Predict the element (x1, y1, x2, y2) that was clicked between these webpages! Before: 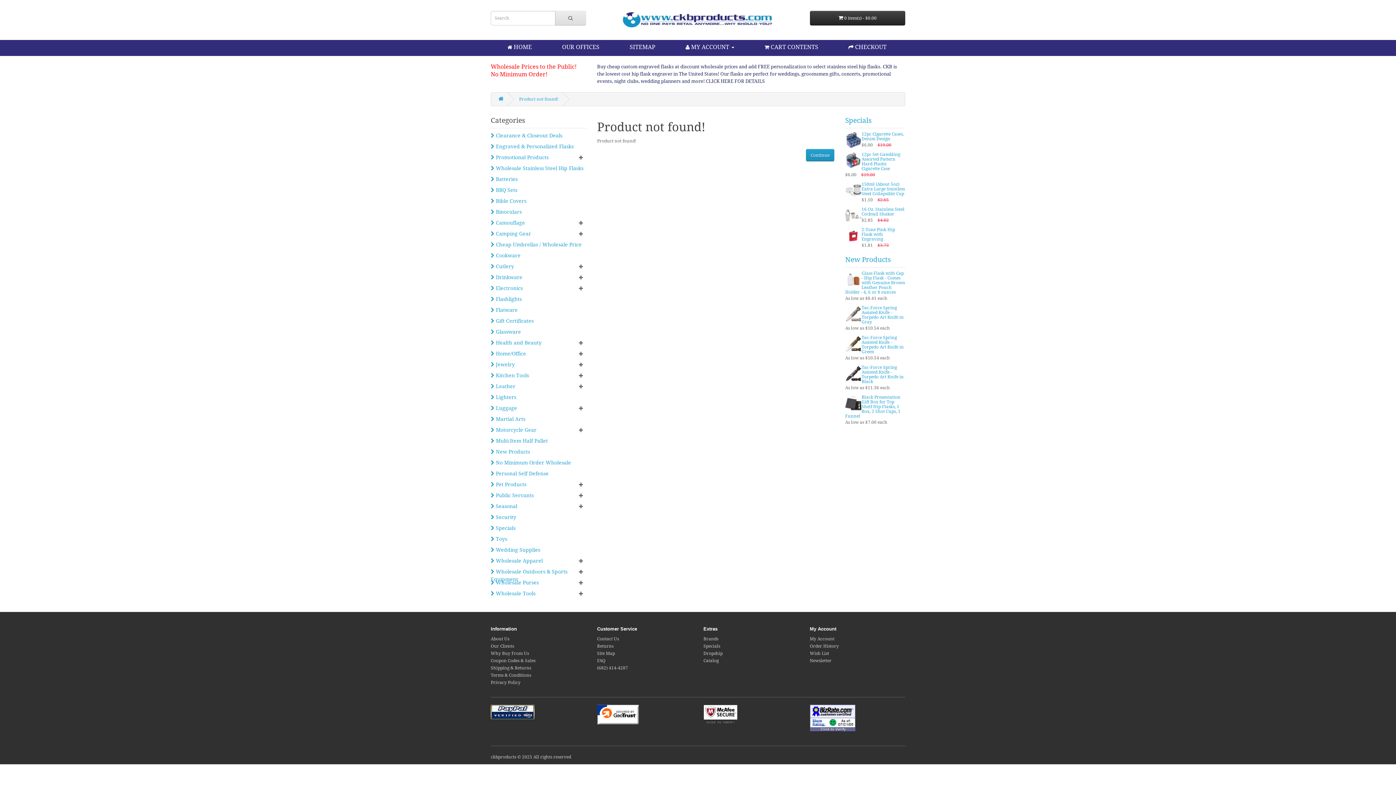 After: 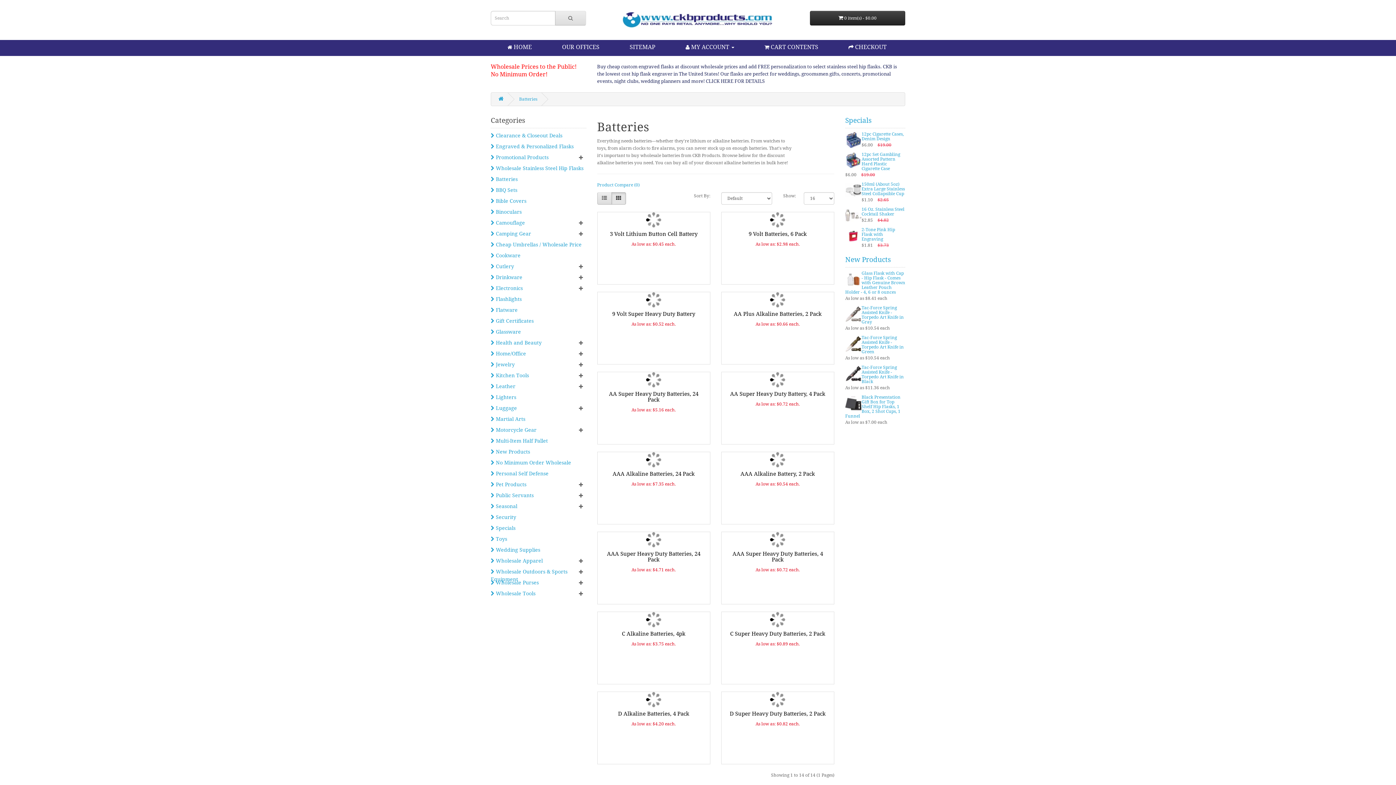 Action: bbox: (490, 176, 517, 182) label:  Batteries